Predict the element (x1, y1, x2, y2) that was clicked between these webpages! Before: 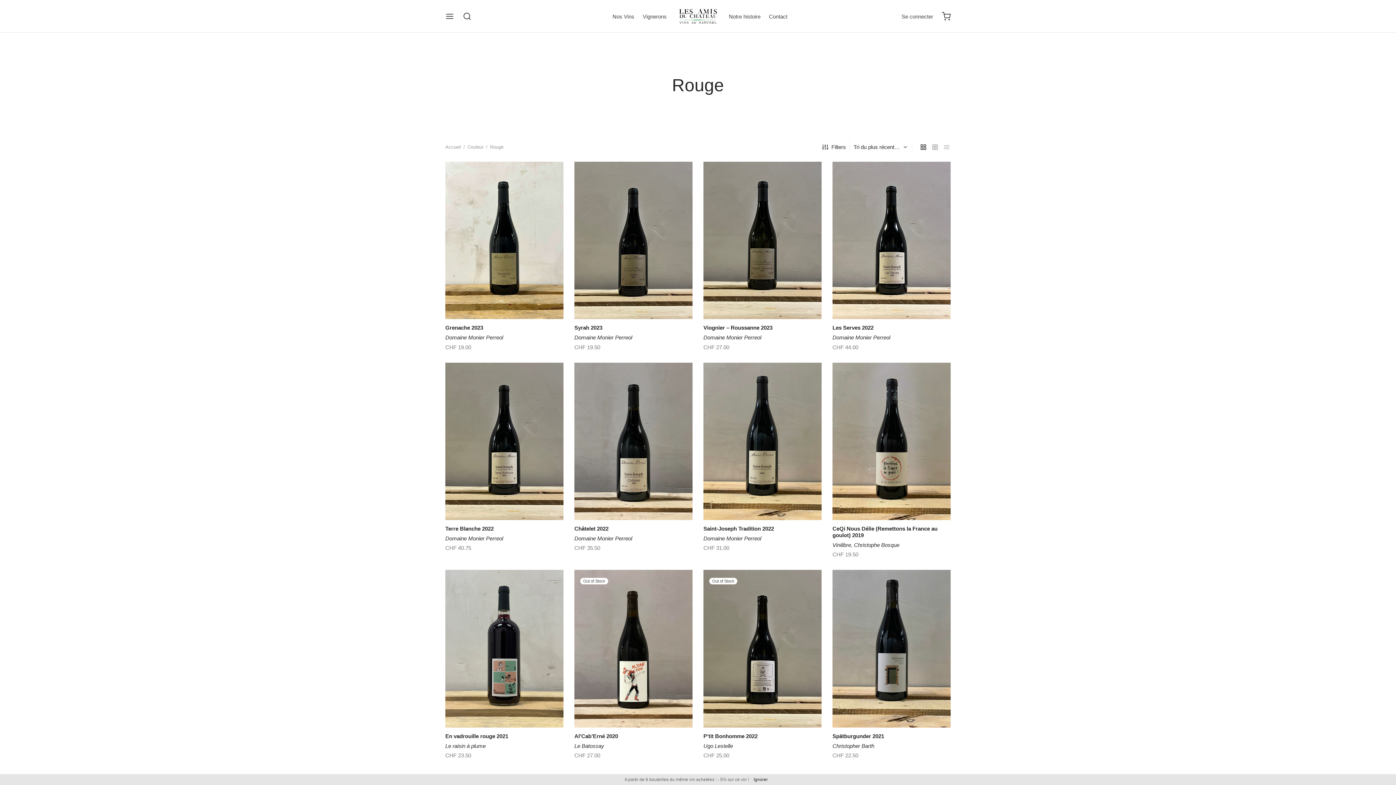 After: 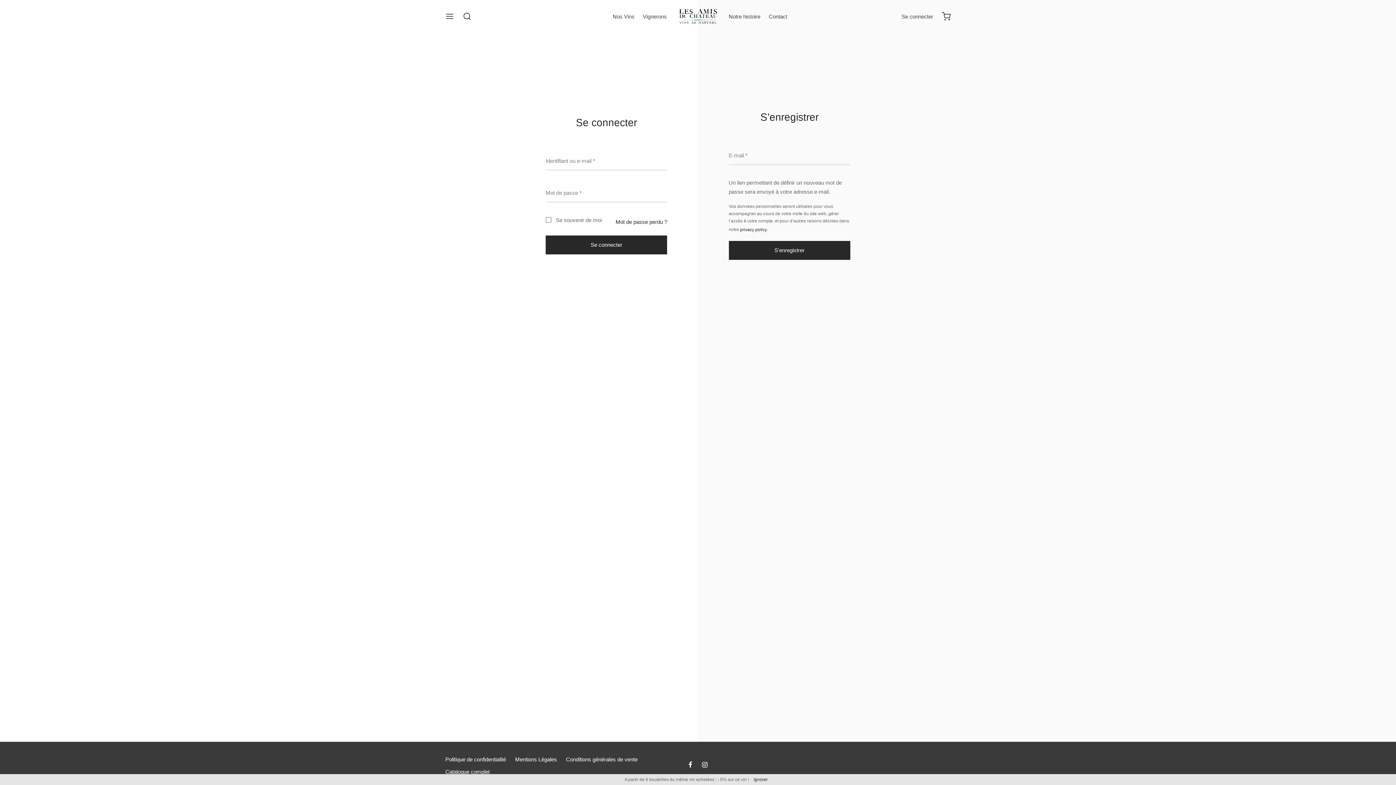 Action: bbox: (901, 11, 933, 20) label: Se connecter